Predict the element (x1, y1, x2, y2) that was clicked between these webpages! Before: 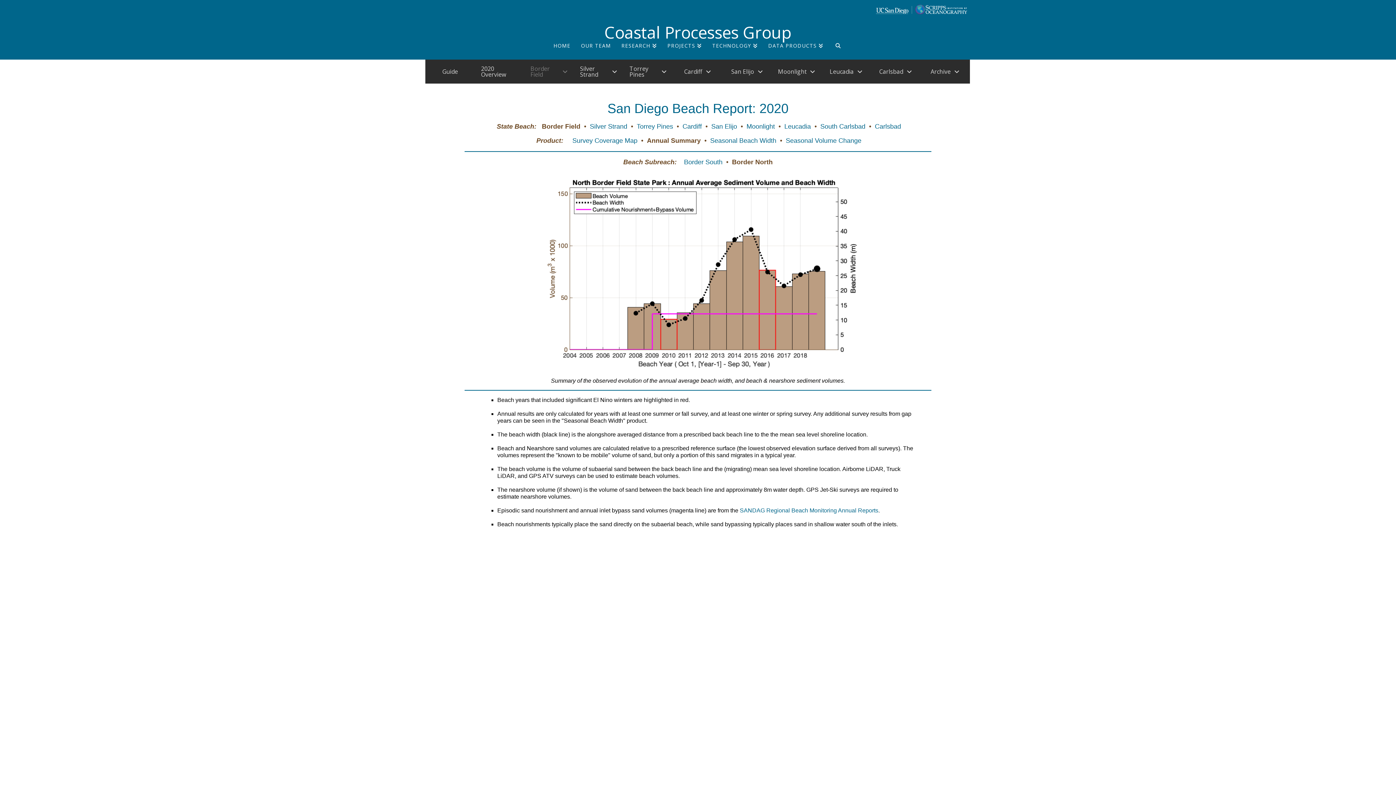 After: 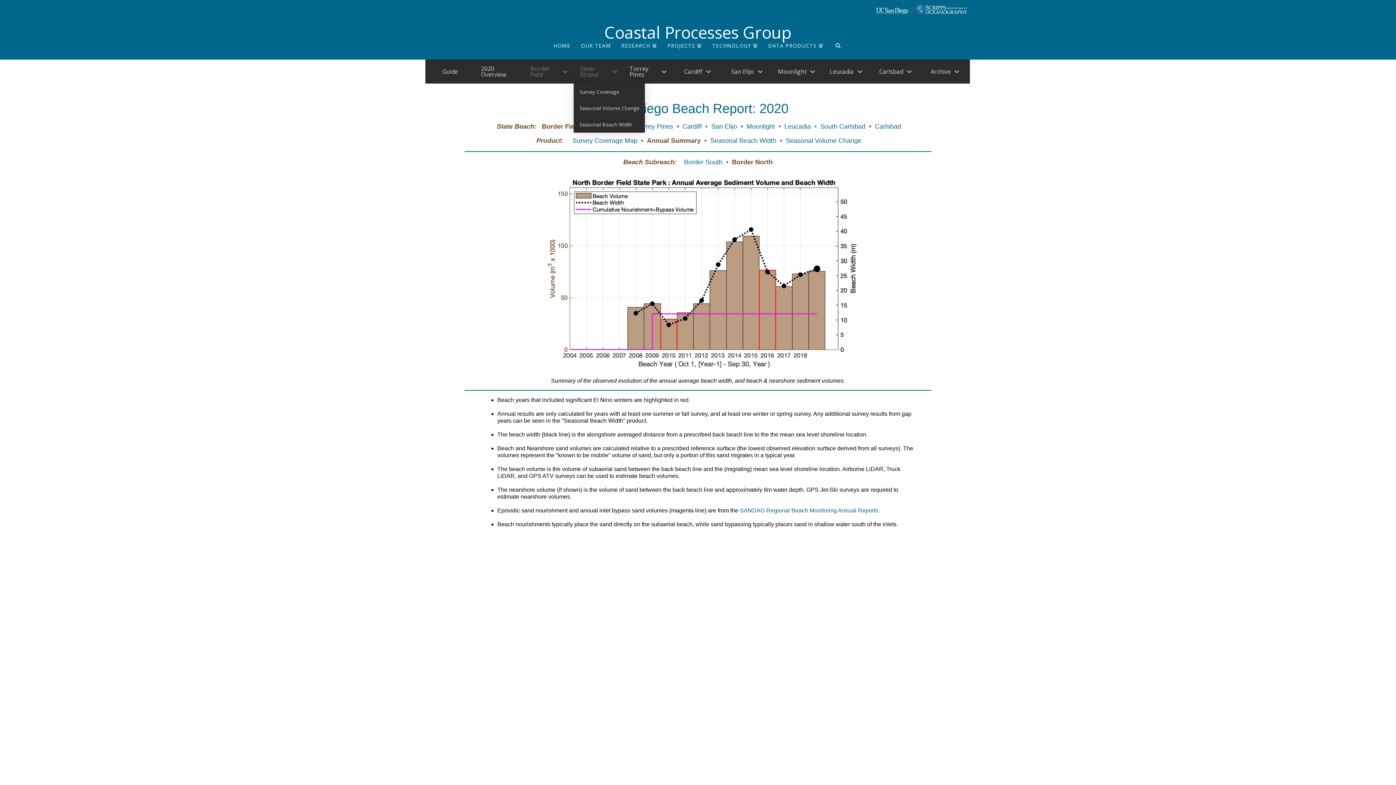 Action: label: Silver Strand bbox: (573, 59, 623, 83)